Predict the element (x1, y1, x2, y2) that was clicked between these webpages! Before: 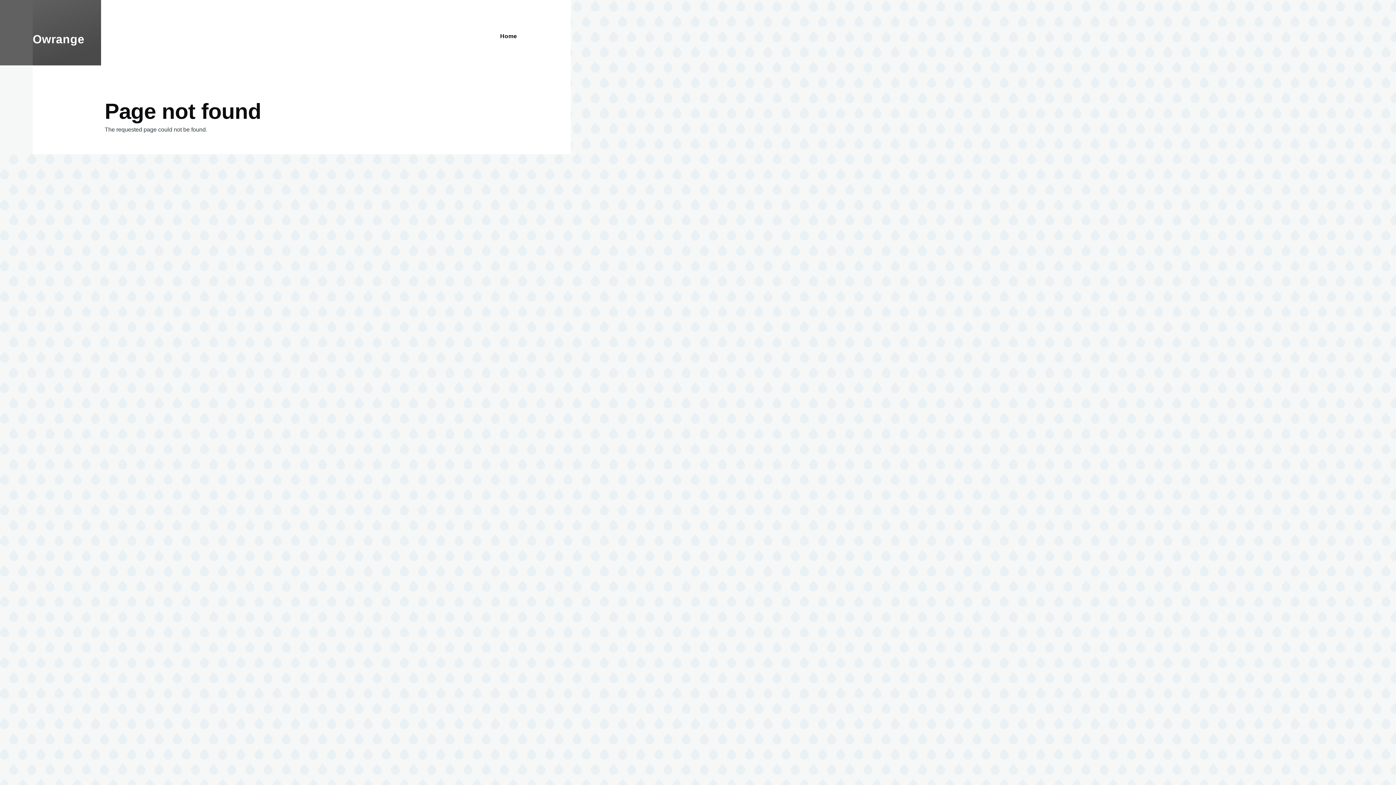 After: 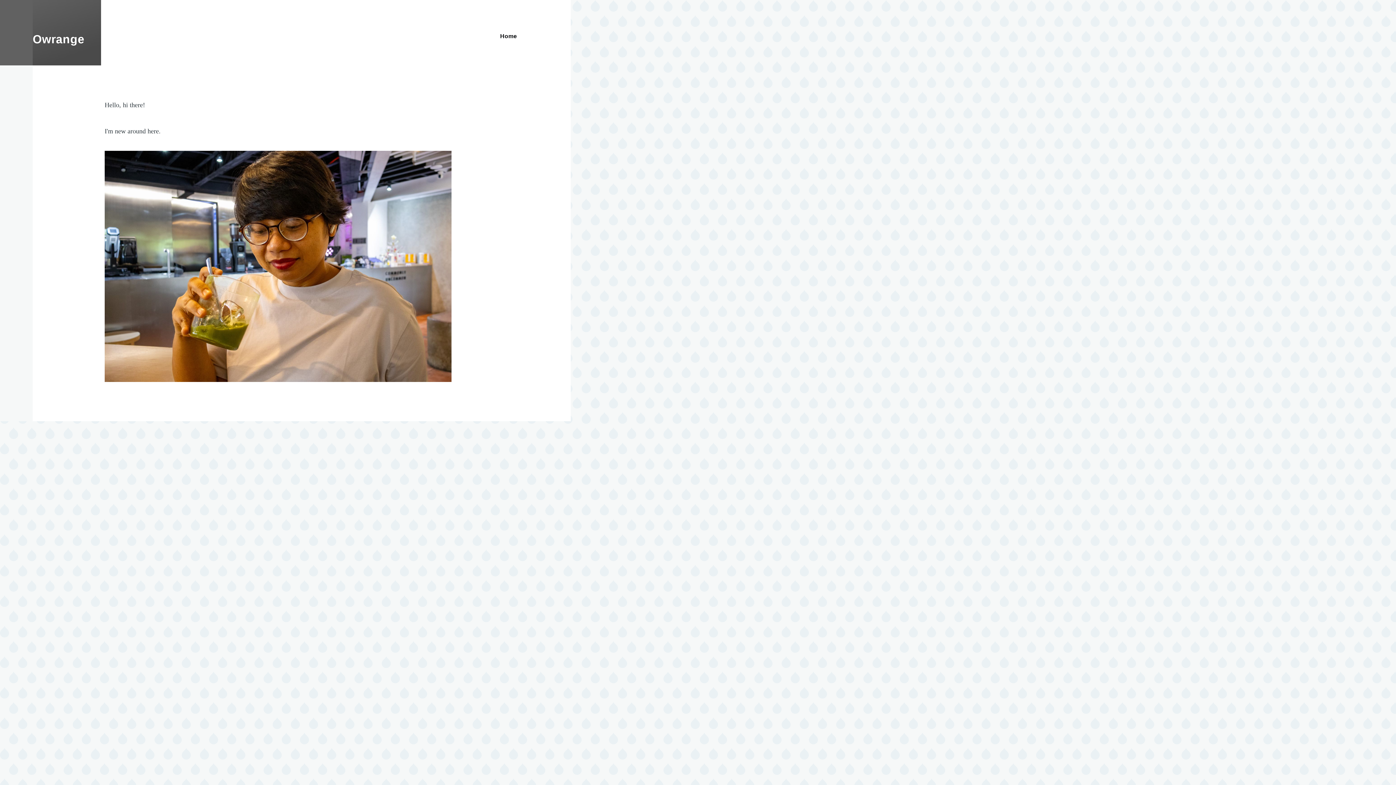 Action: bbox: (500, 31, 517, 40) label: Home